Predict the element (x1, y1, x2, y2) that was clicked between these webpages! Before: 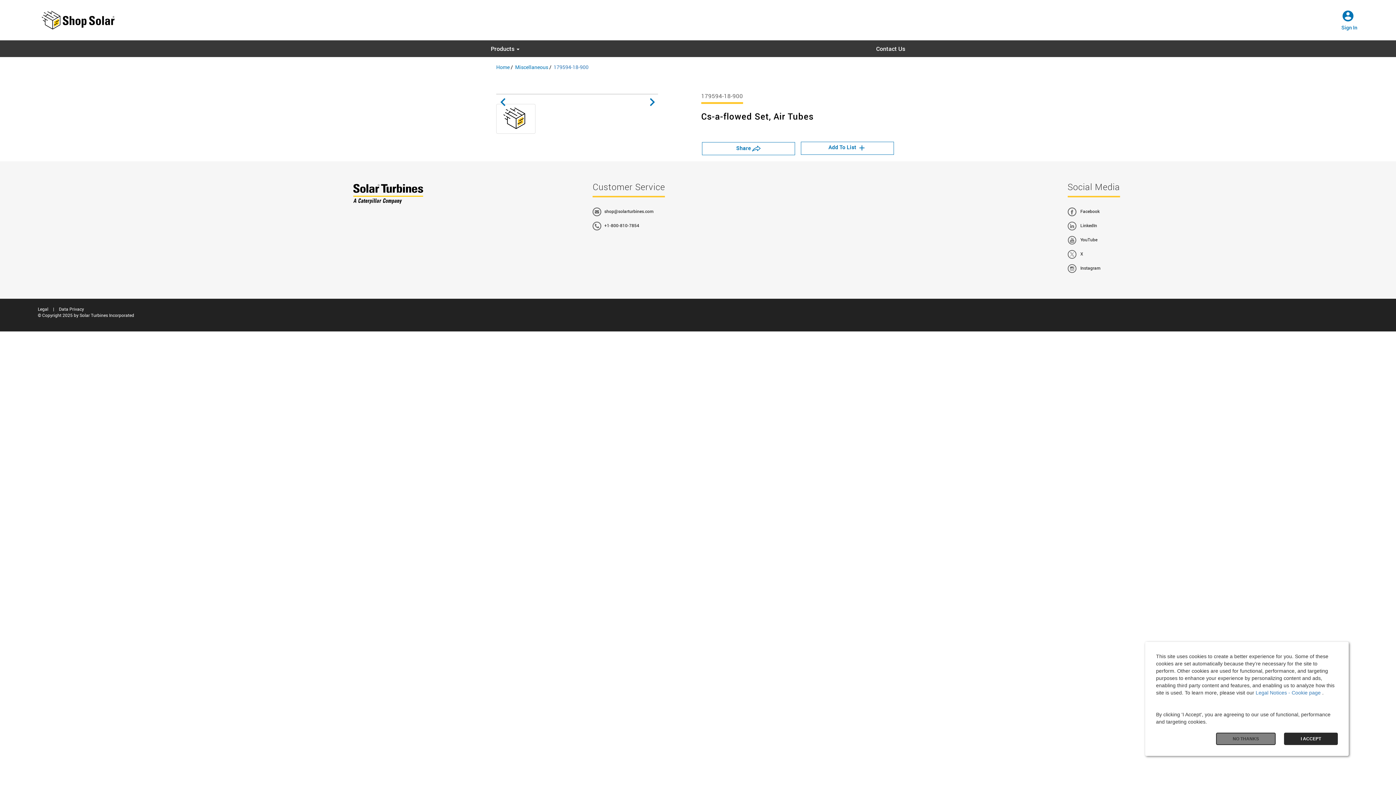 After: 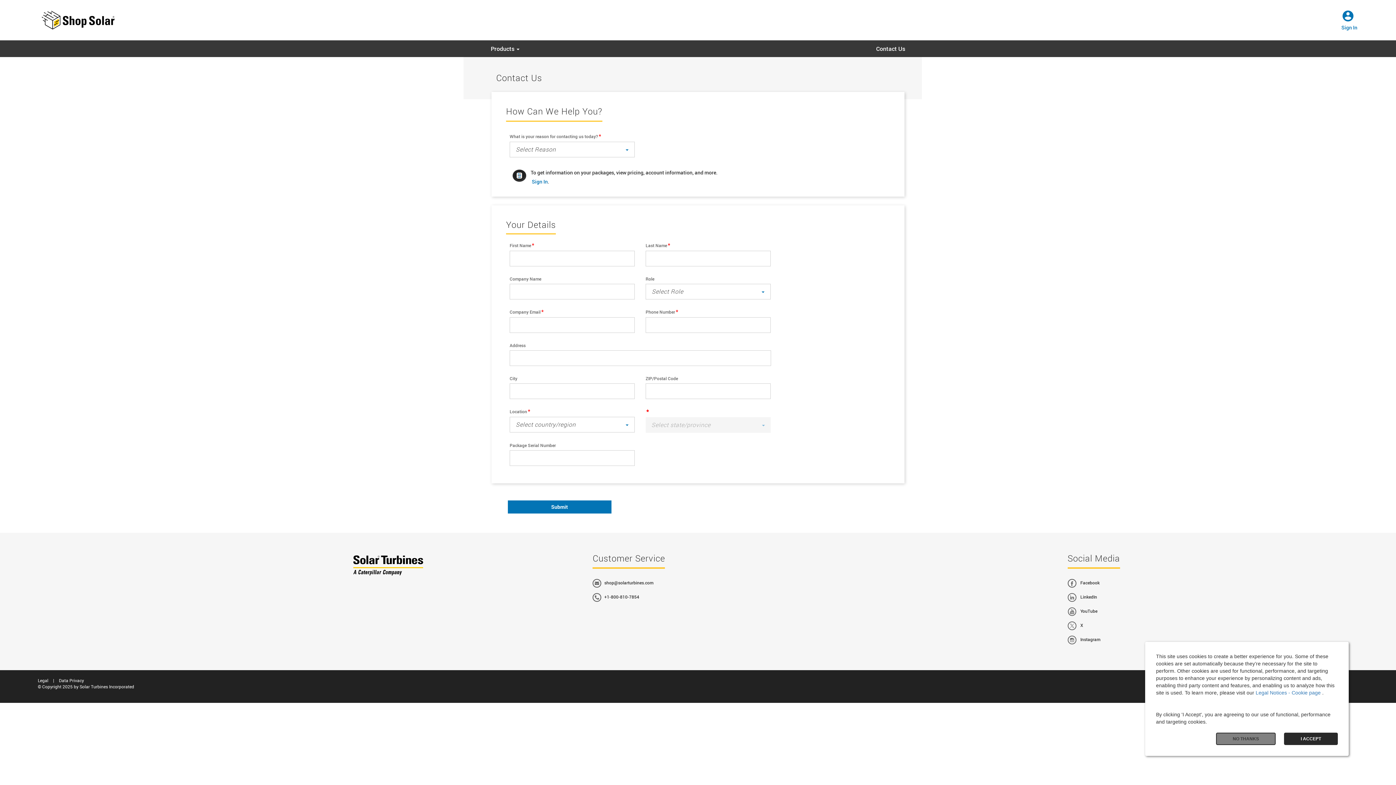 Action: label: Contact Us bbox: (876, 40, 905, 57)